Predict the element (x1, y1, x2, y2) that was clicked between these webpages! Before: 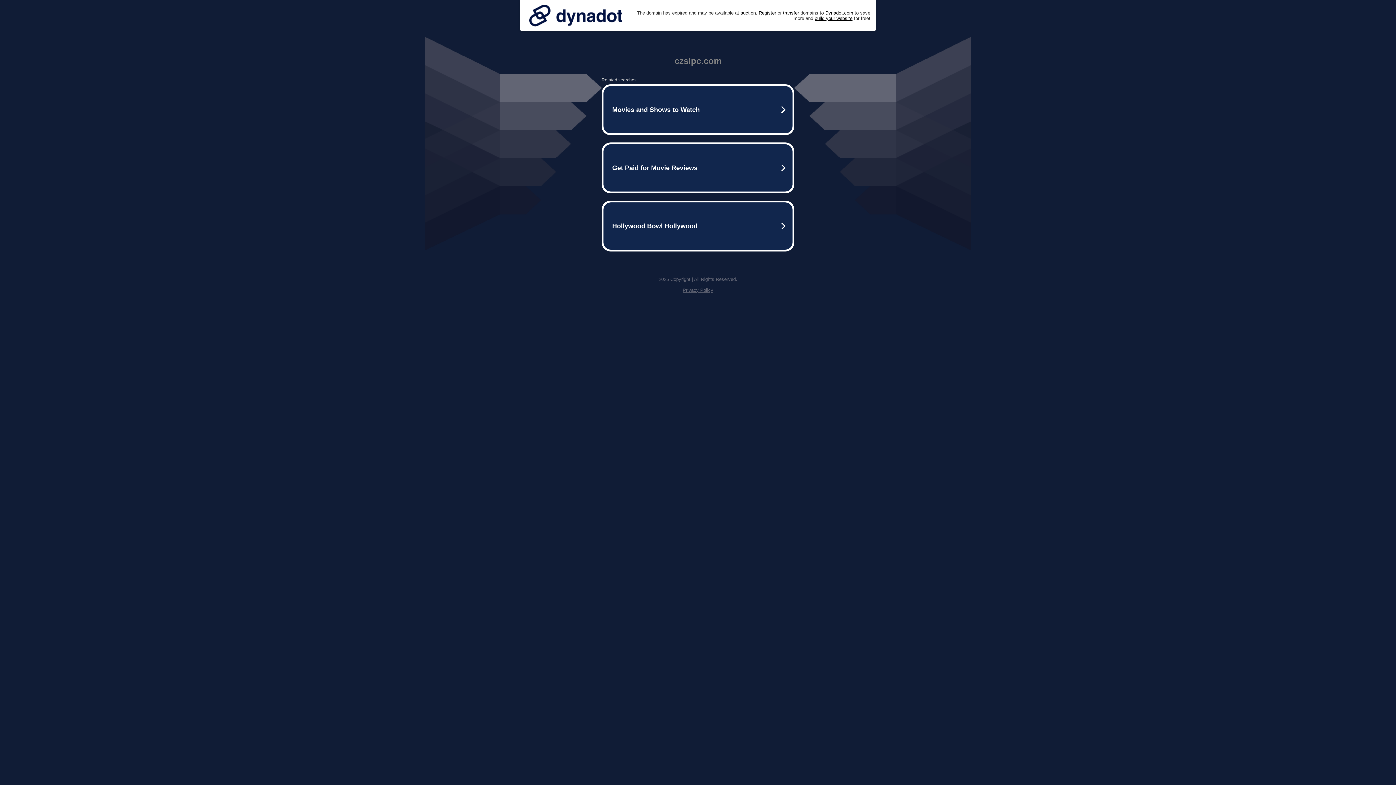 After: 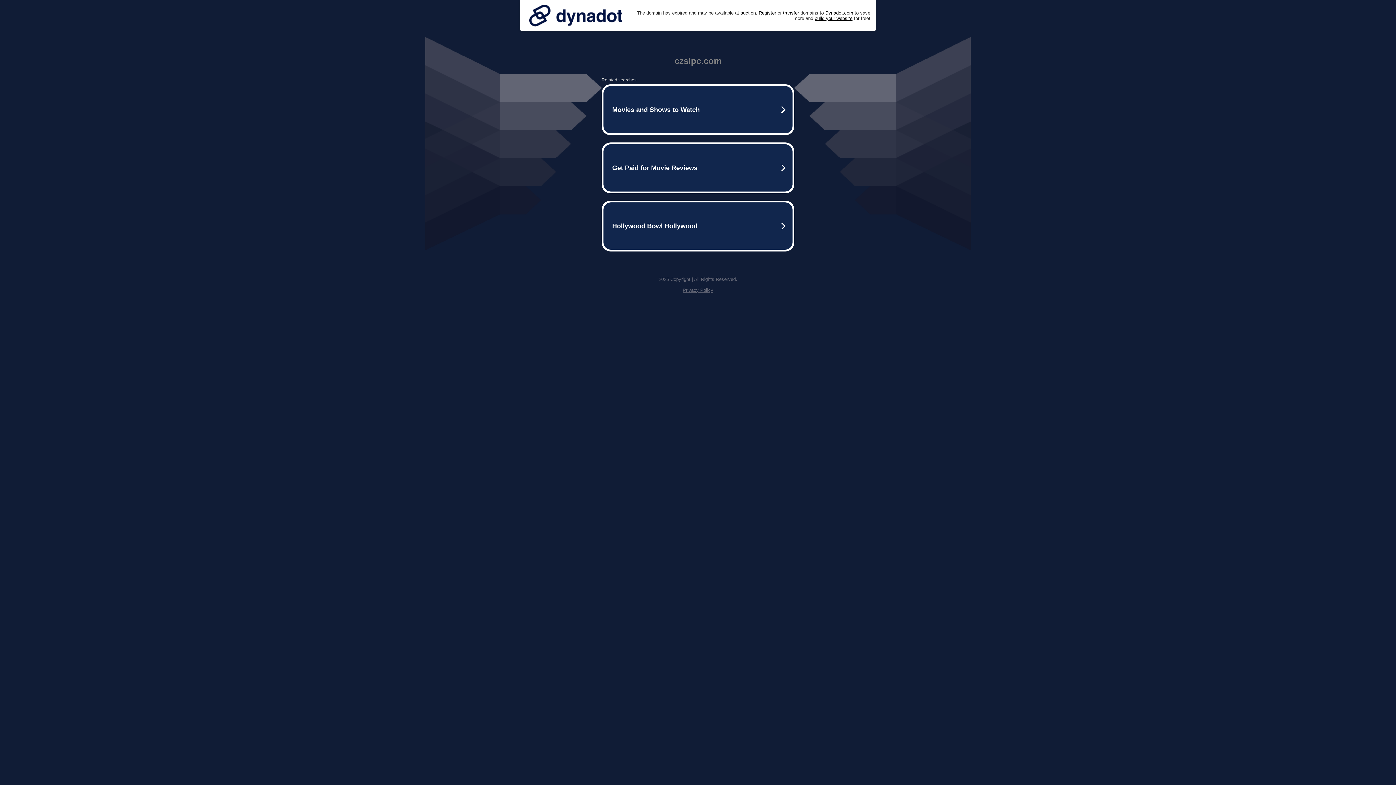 Action: label: Privacy Policy bbox: (682, 287, 713, 293)